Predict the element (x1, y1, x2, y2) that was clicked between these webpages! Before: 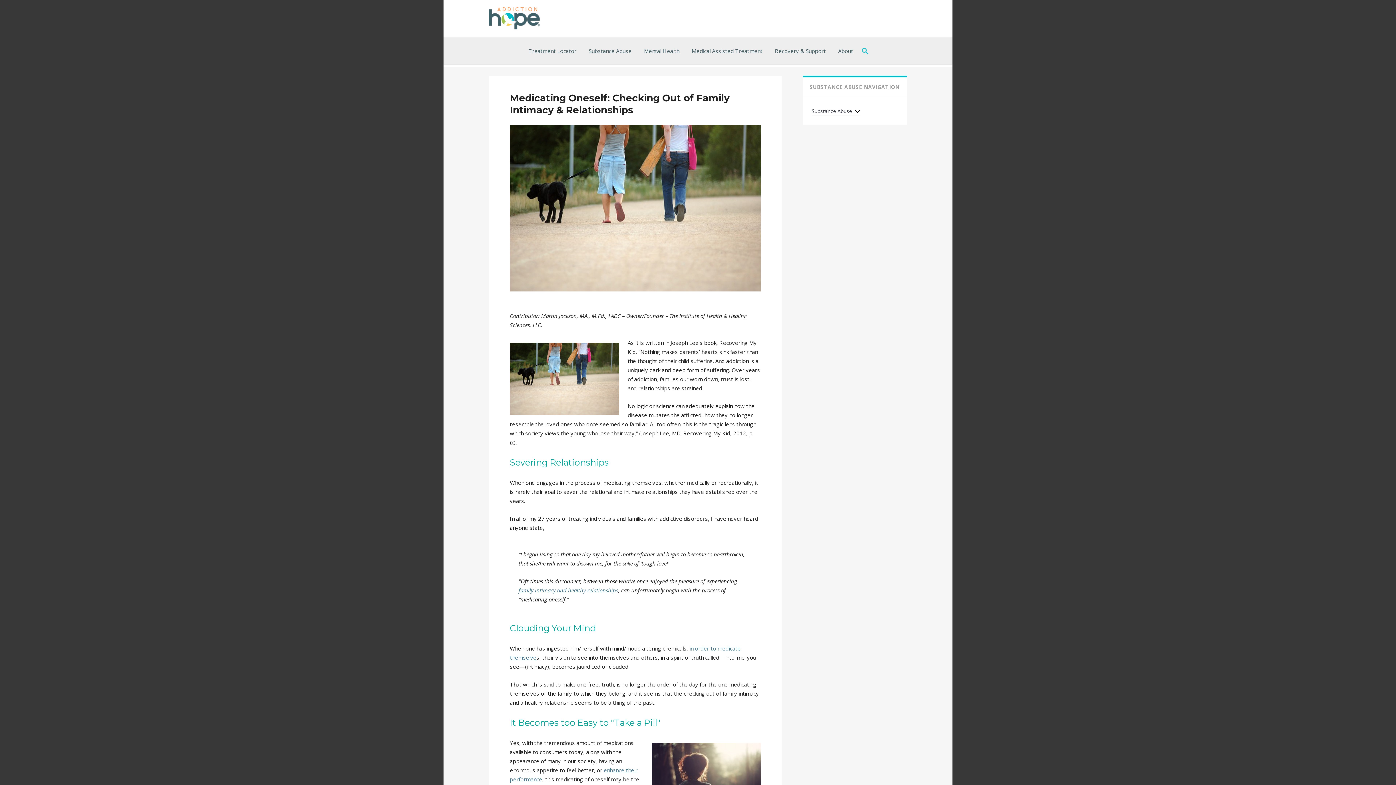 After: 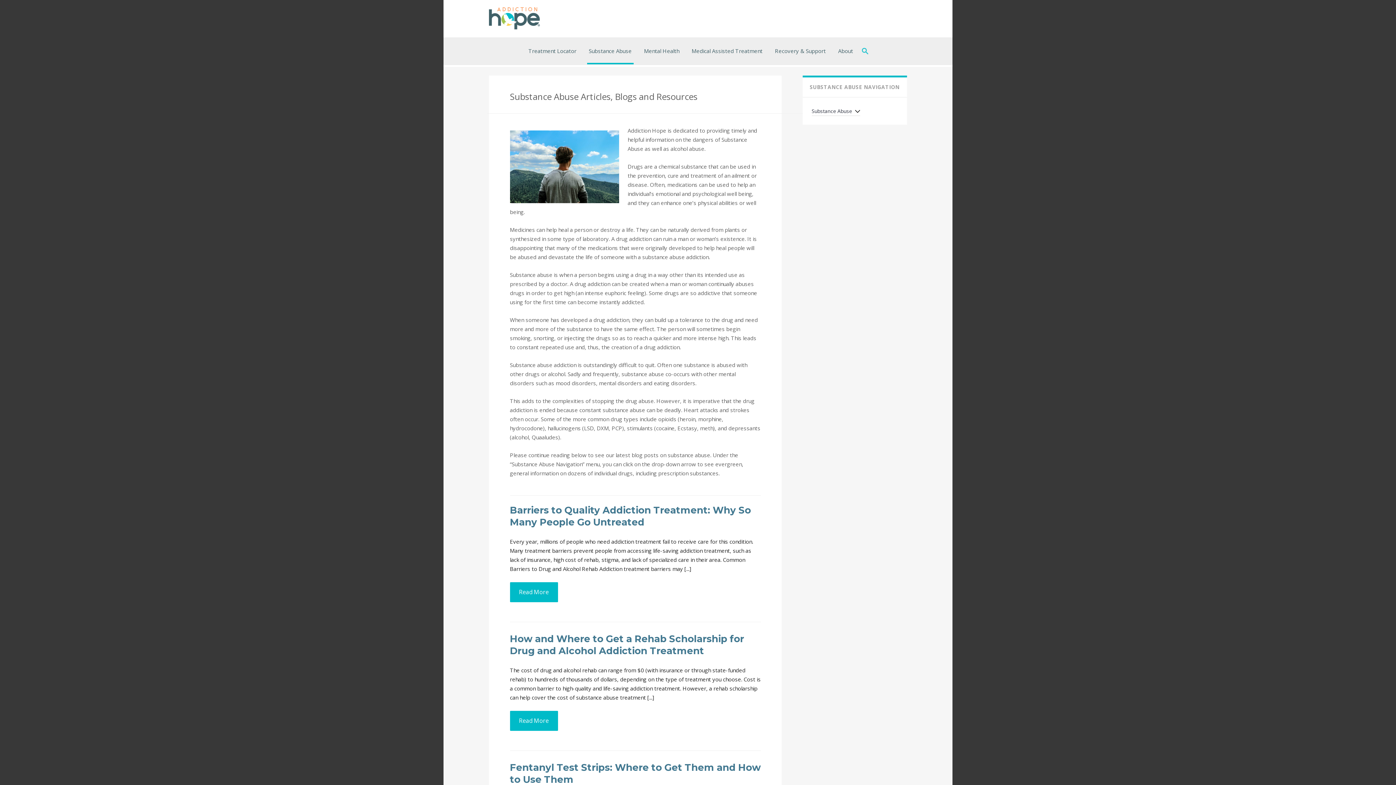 Action: label: Substance Abuse bbox: (587, 37, 633, 64)